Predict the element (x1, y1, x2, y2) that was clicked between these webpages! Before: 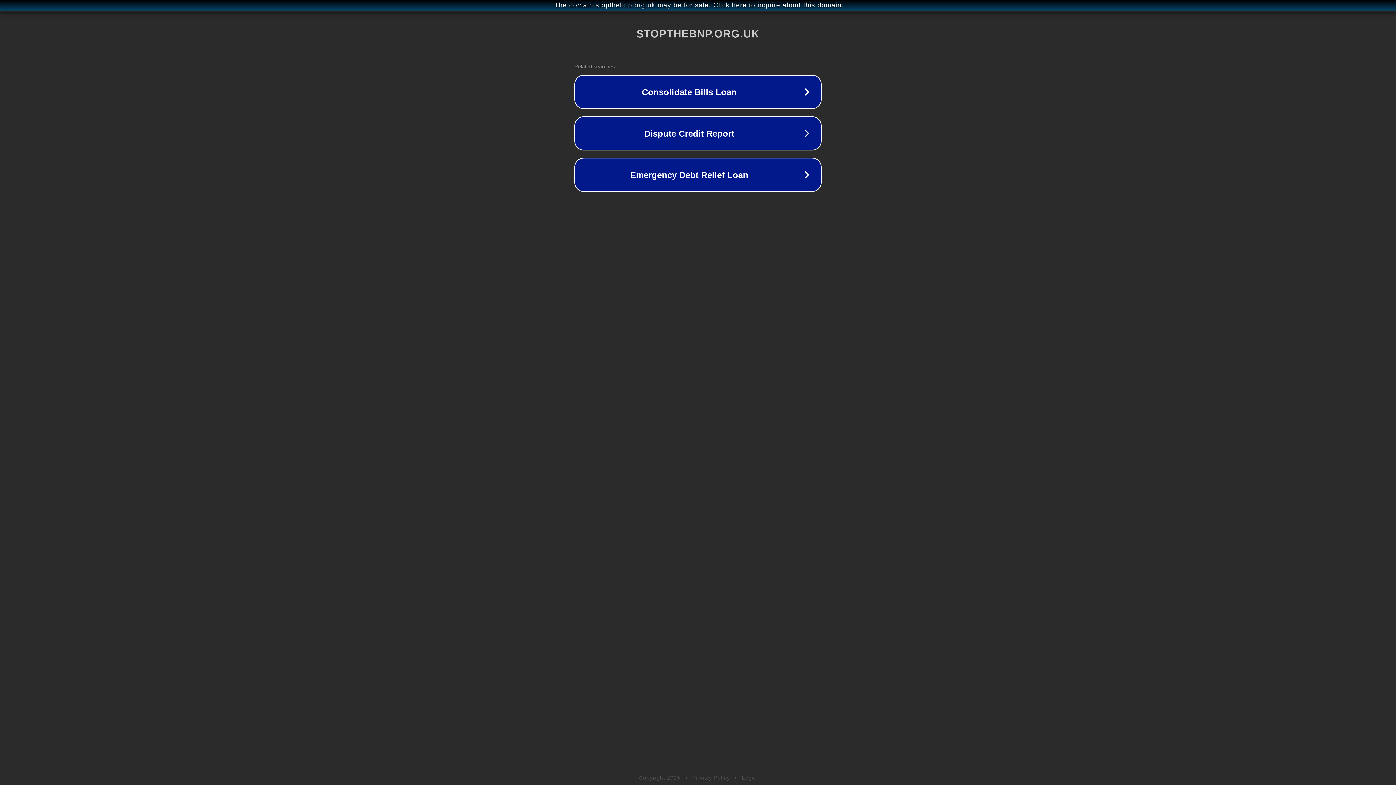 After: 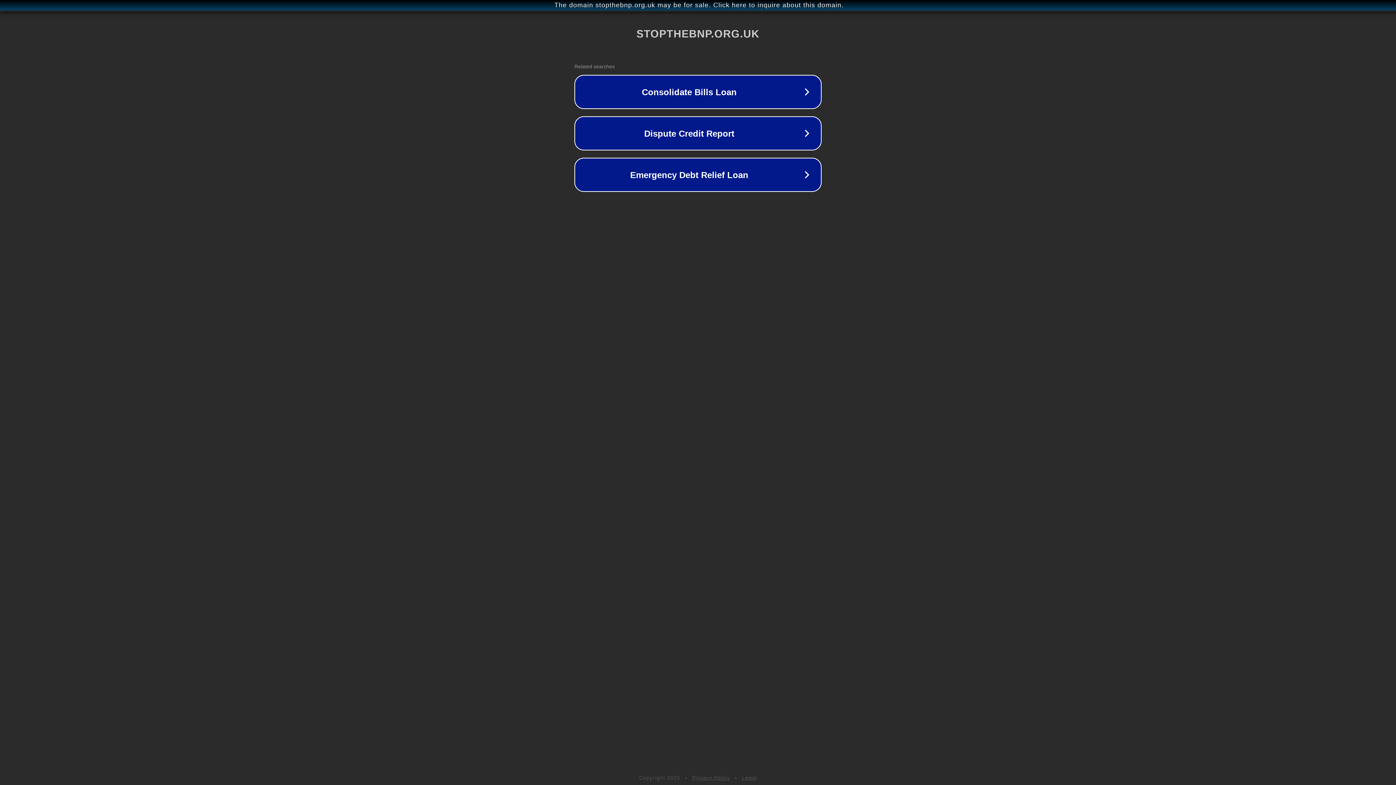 Action: bbox: (742, 775, 757, 781) label: Legal